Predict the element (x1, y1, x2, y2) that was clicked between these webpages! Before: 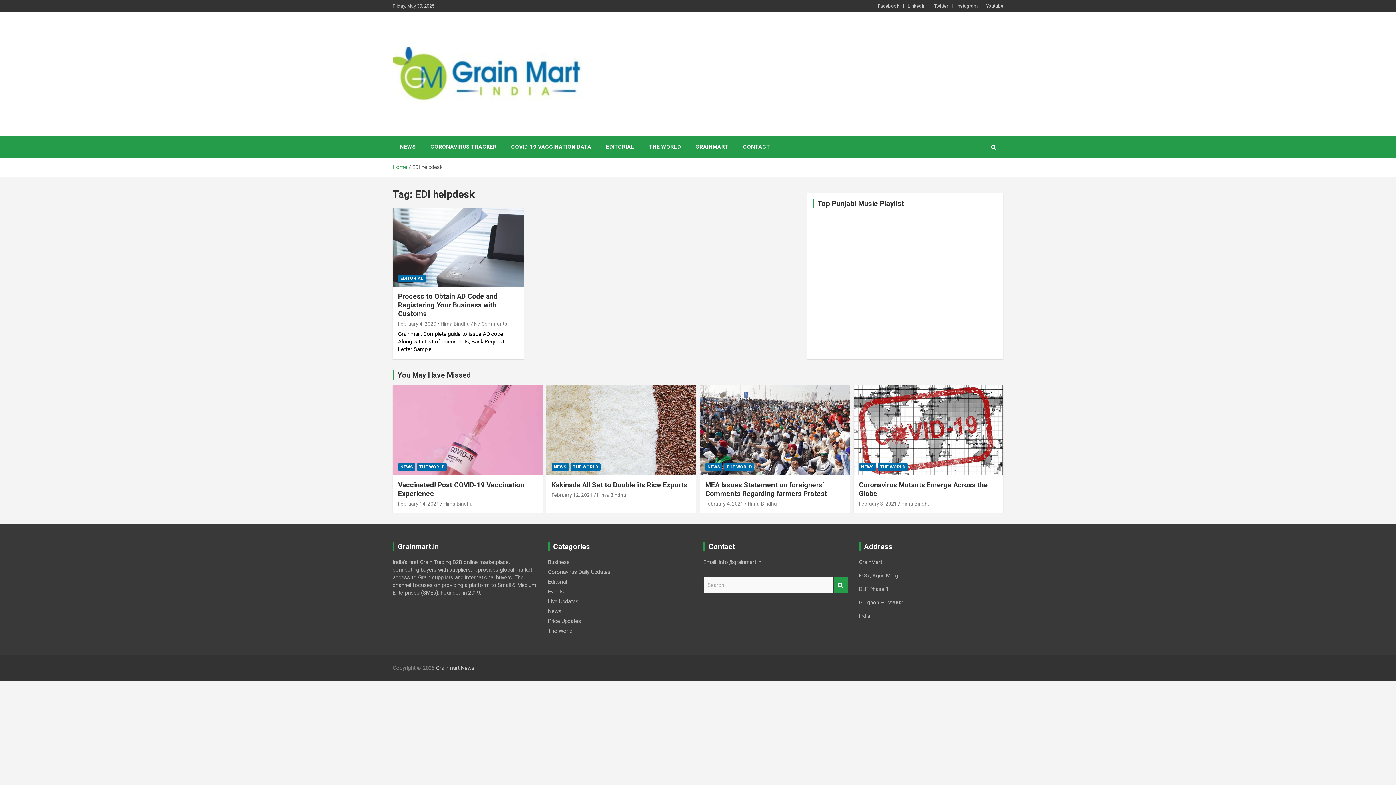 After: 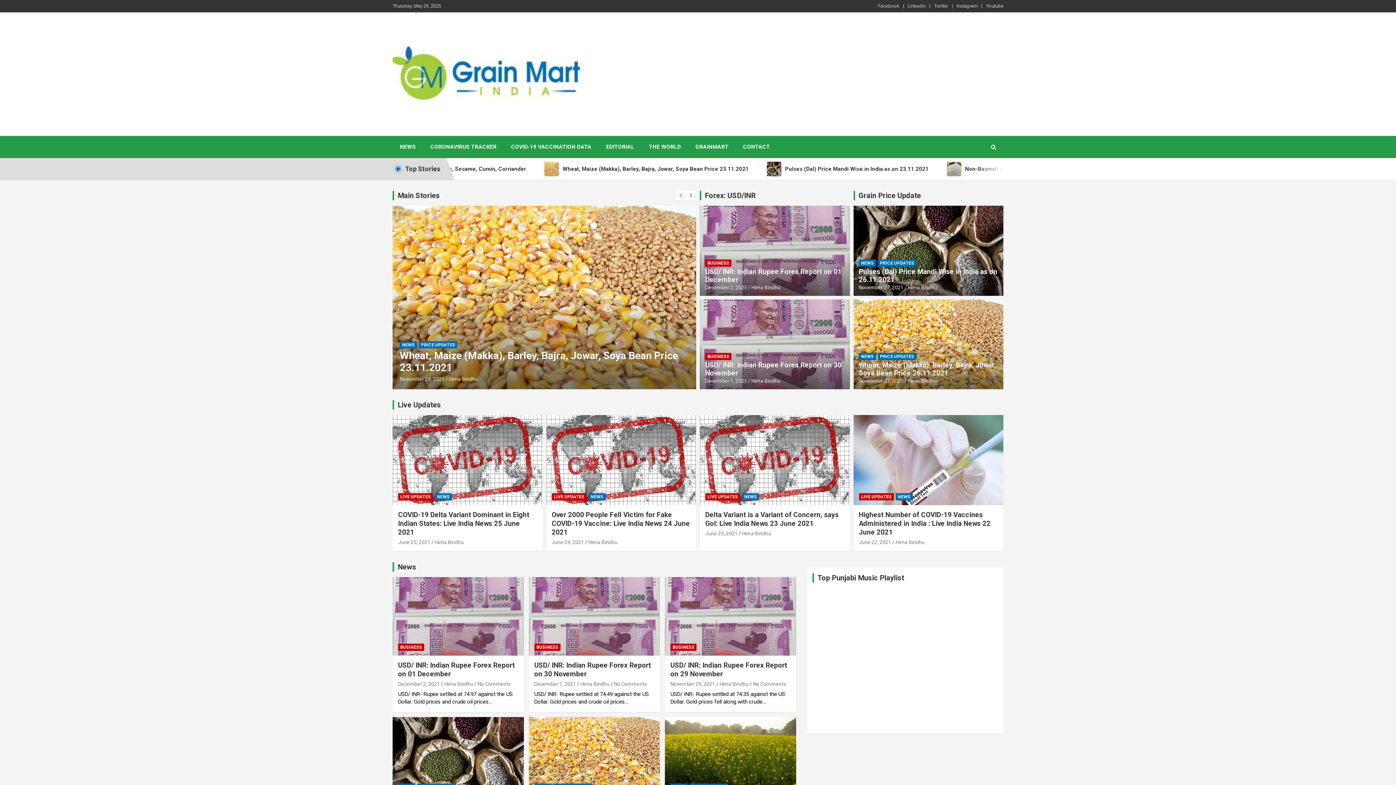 Action: bbox: (392, 47, 583, 56)